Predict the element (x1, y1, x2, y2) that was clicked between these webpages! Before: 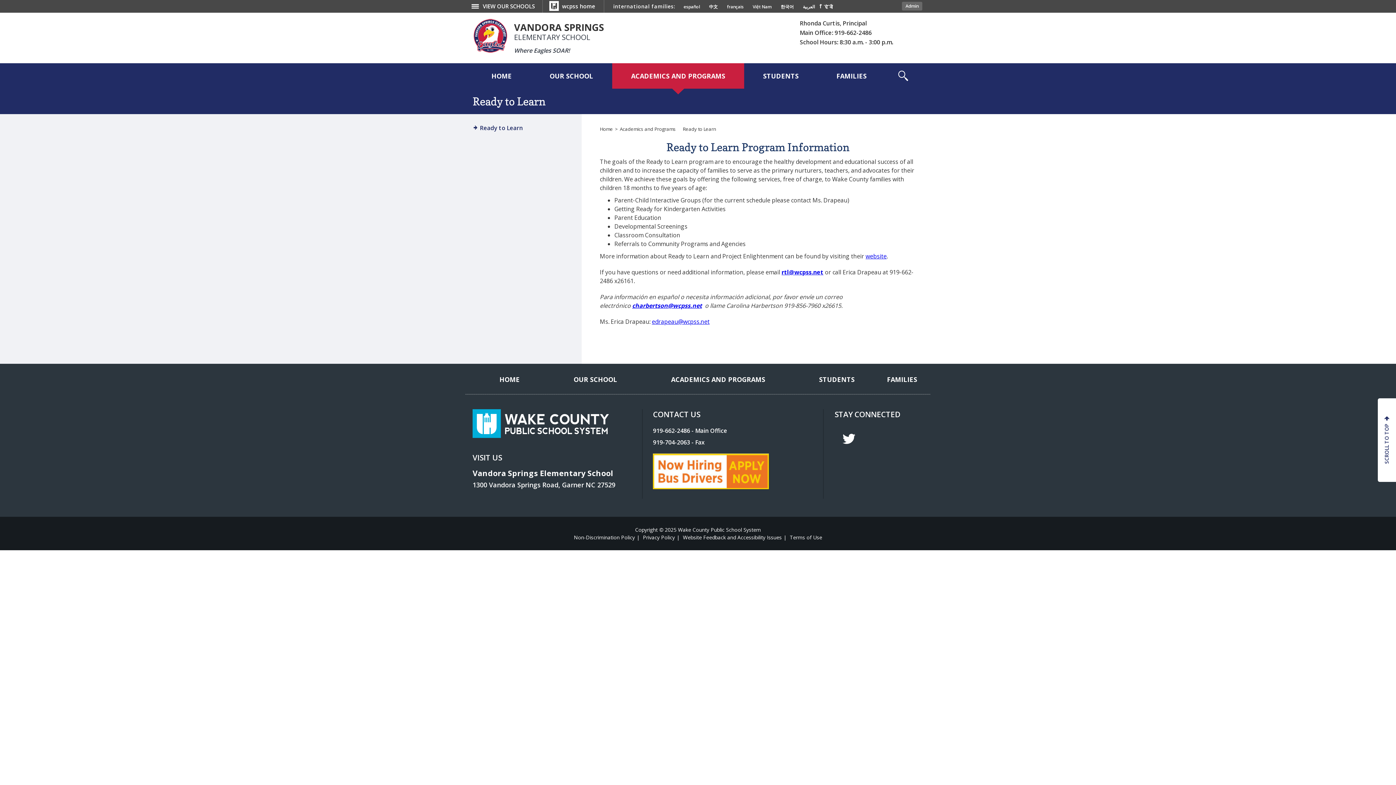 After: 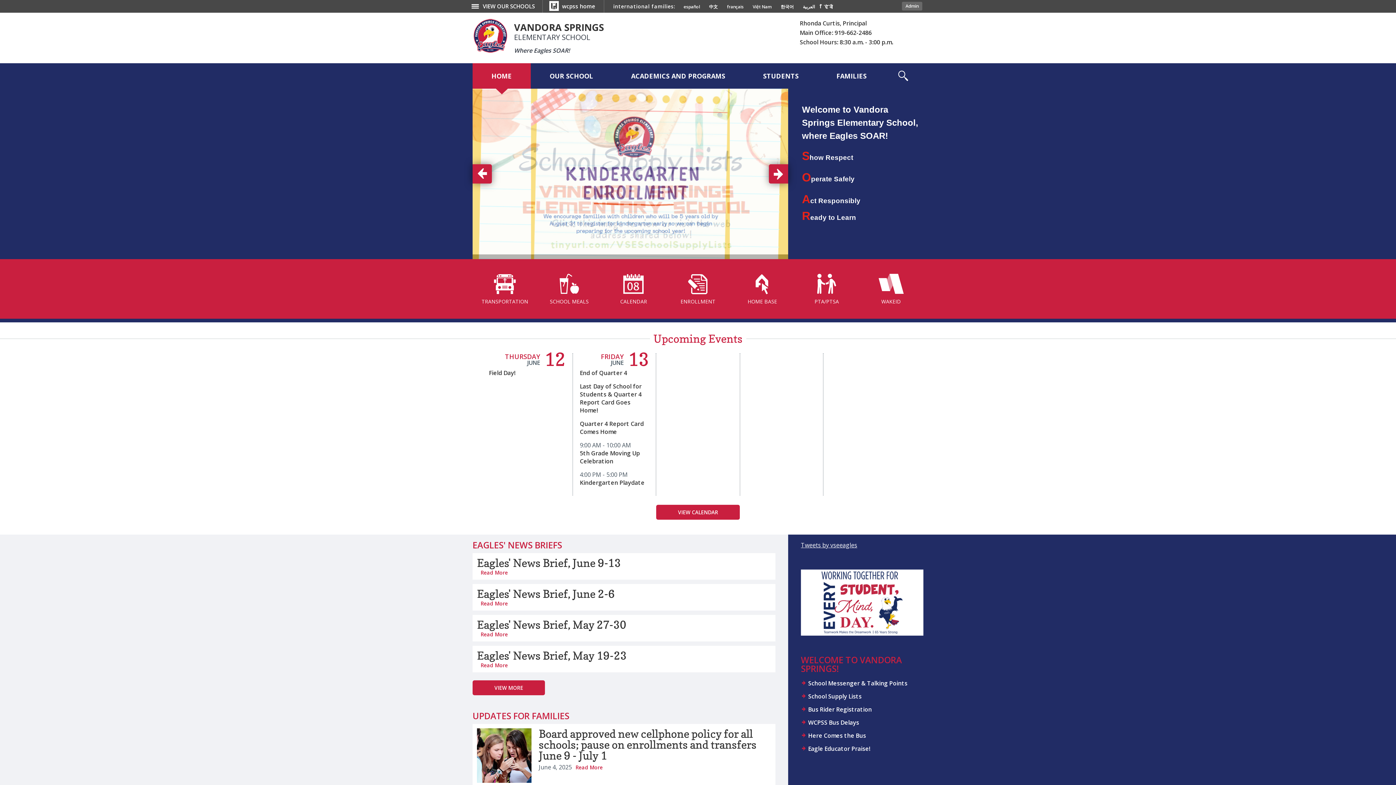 Action: bbox: (472, 12, 508, 59)